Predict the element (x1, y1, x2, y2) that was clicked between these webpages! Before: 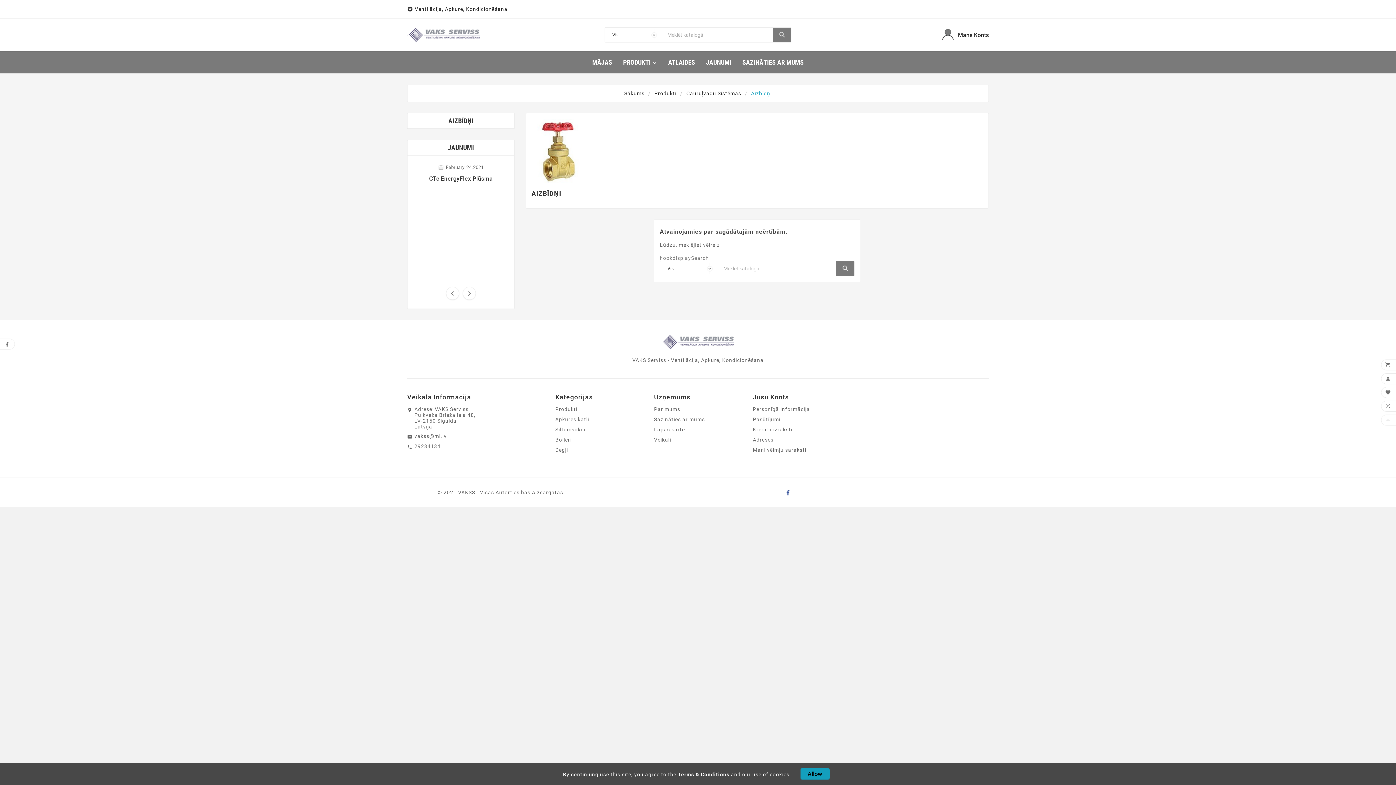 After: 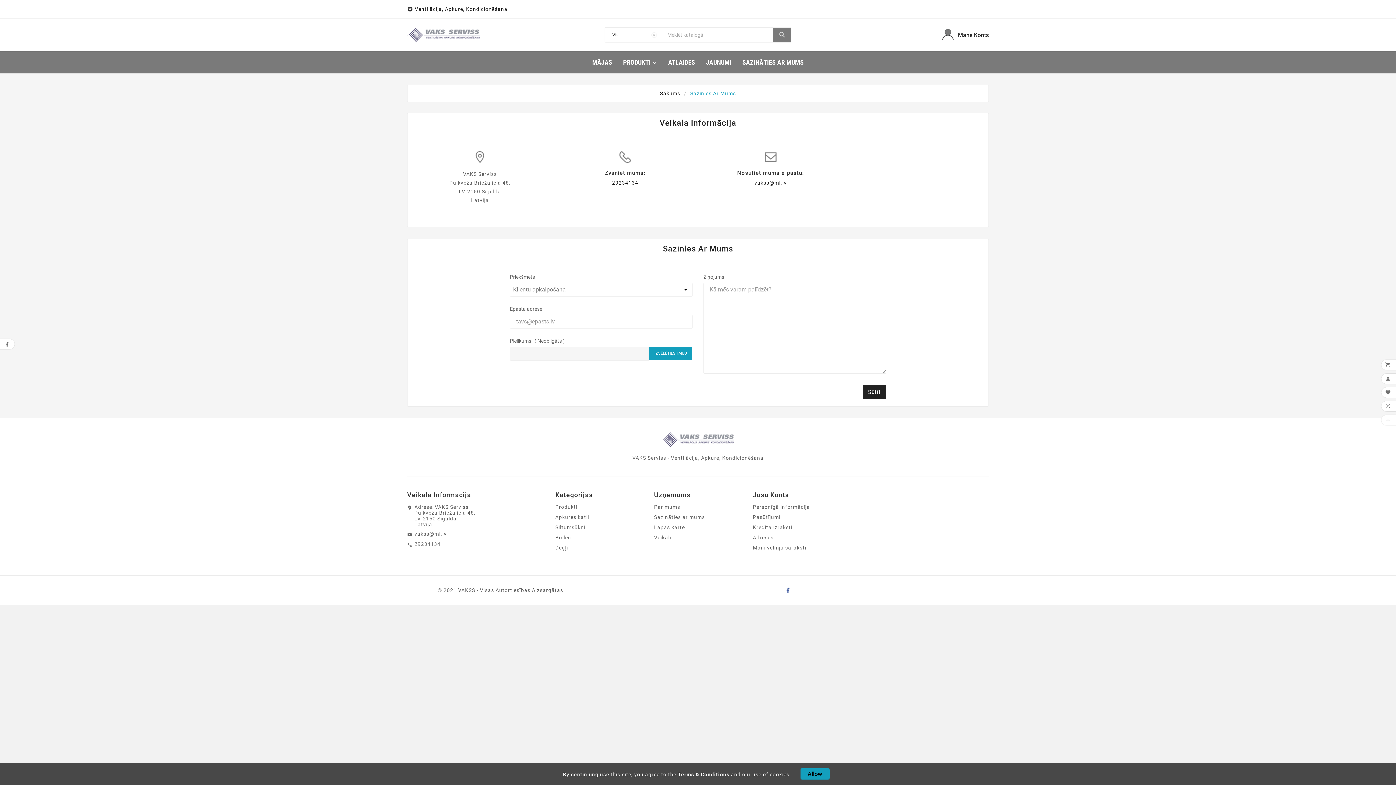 Action: label: Sazināties ar mums bbox: (654, 416, 705, 422)